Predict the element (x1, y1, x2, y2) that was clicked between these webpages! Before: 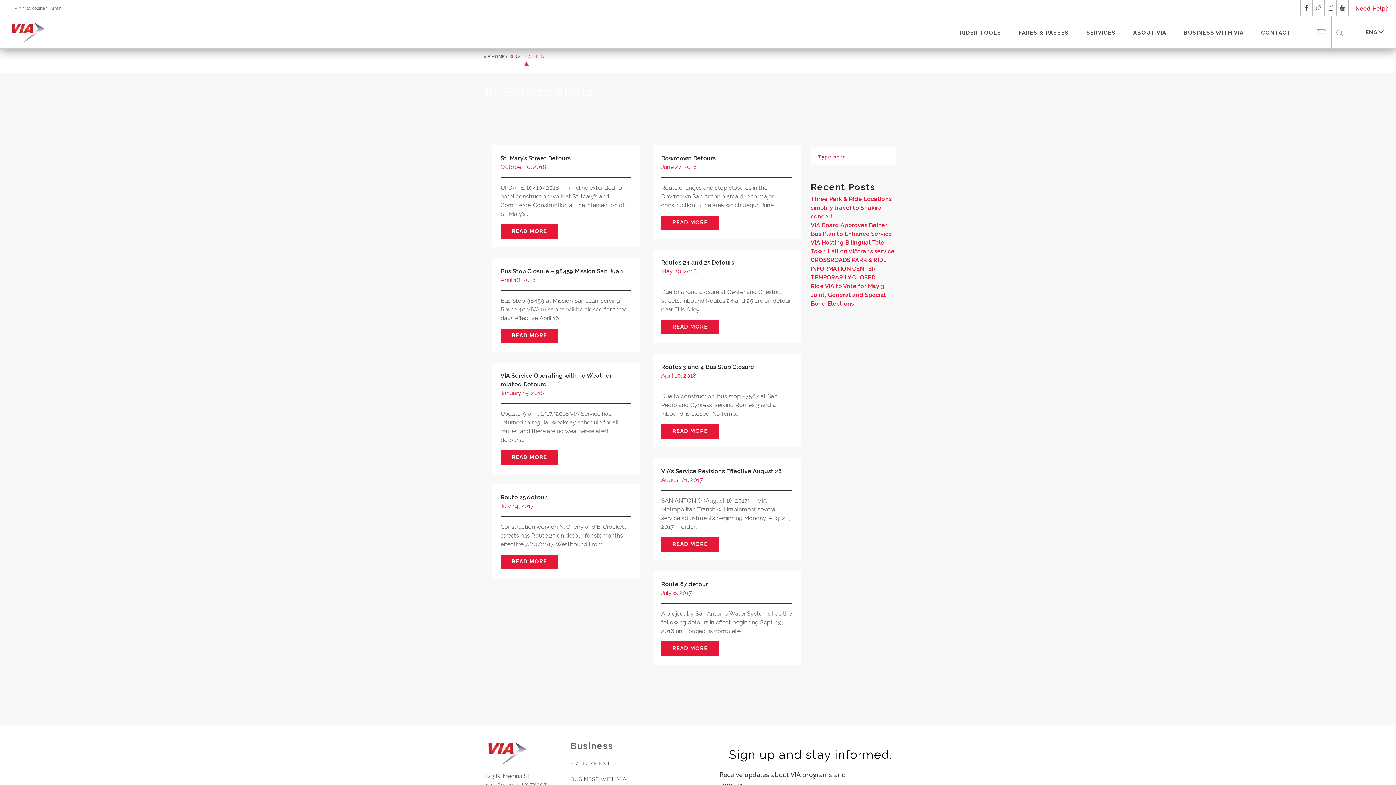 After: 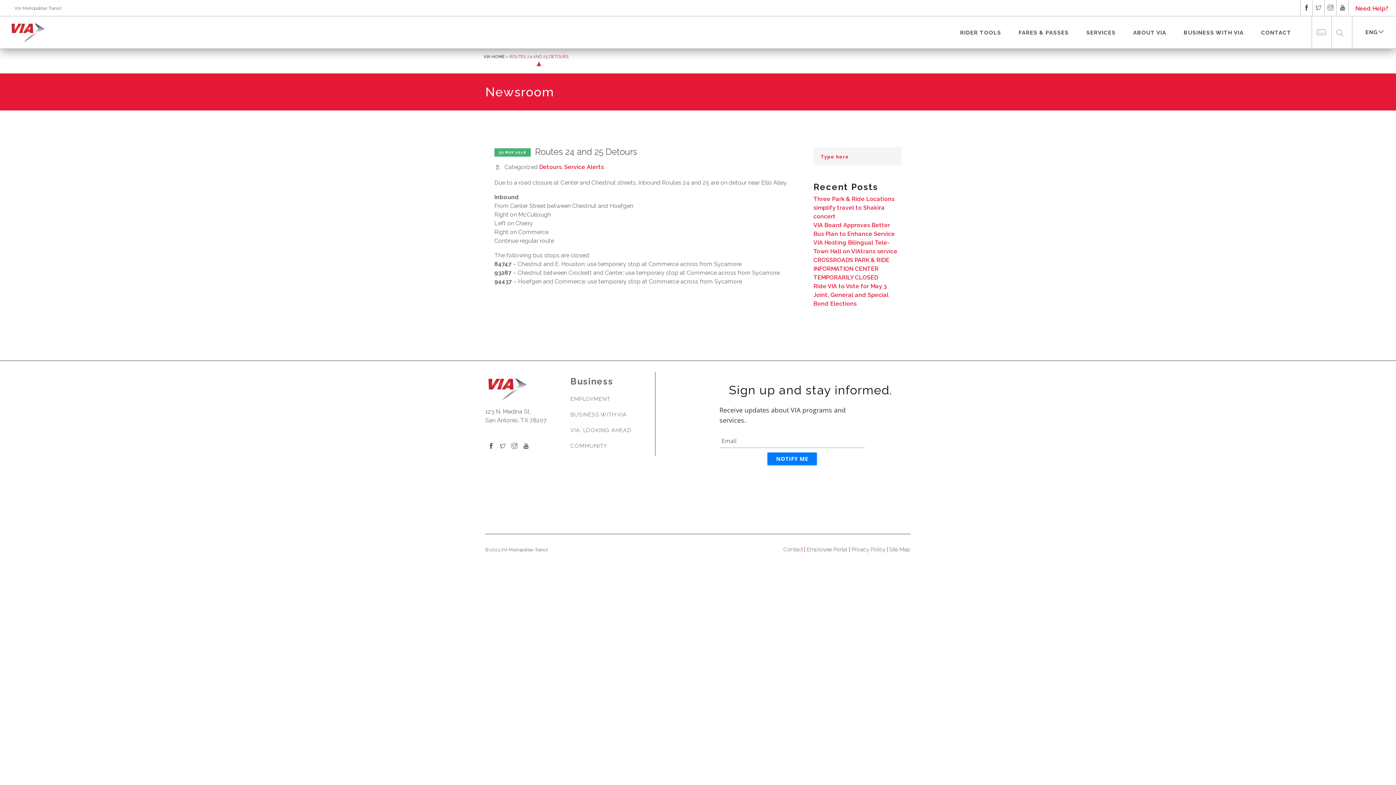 Action: label: Routes 24 and 25 Detours
May 30, 2018 bbox: (661, 258, 791, 274)